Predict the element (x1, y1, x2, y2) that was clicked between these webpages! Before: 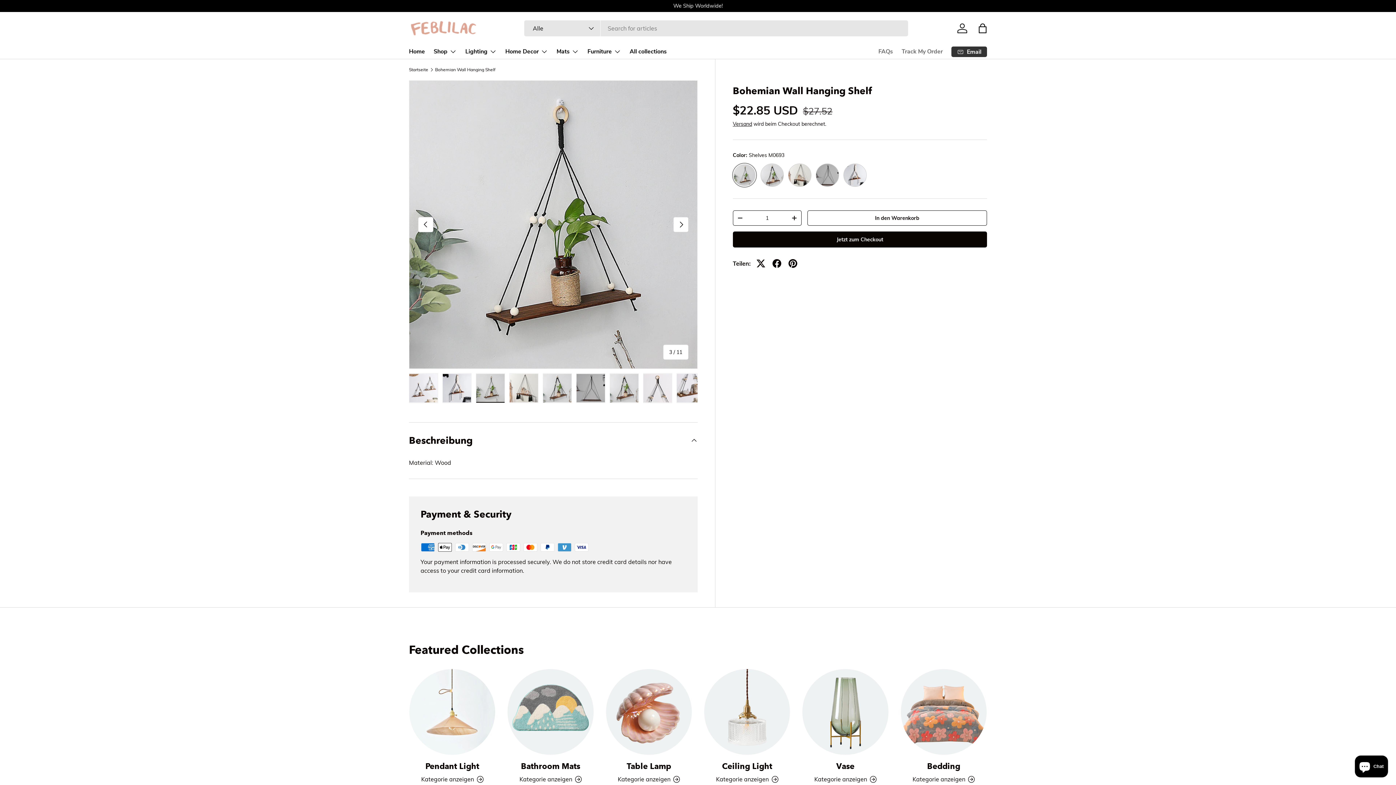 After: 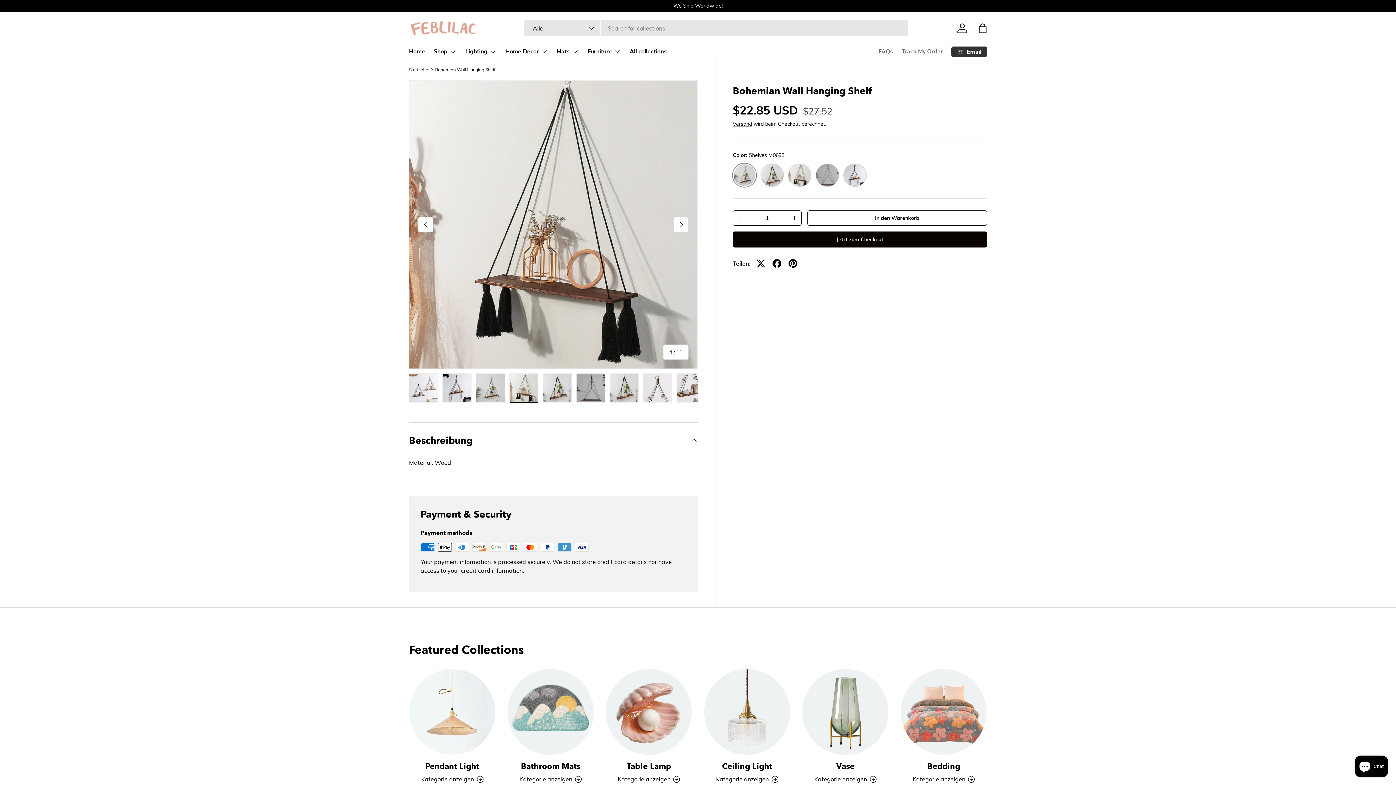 Action: label: Bild 4 in Galerieansicht laden bbox: (509, 373, 538, 403)